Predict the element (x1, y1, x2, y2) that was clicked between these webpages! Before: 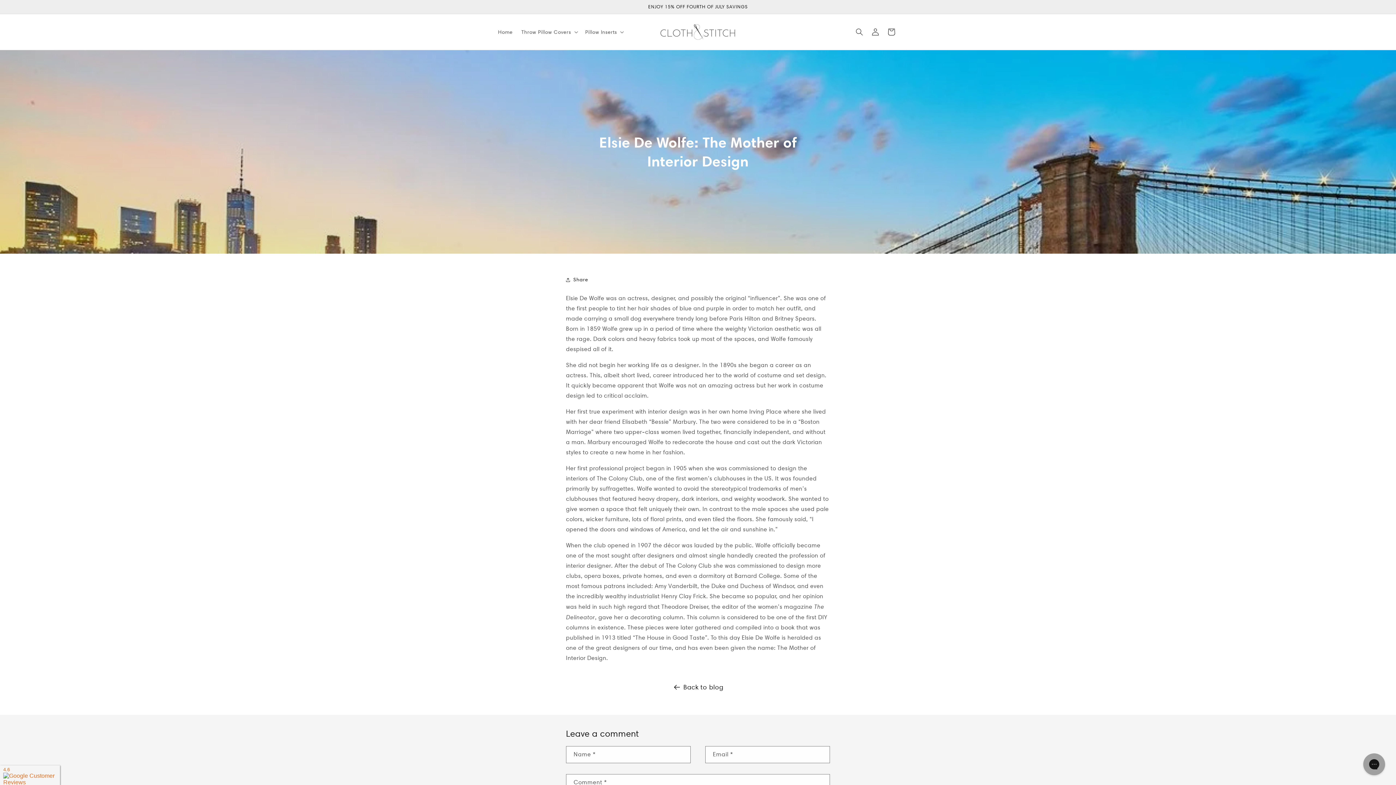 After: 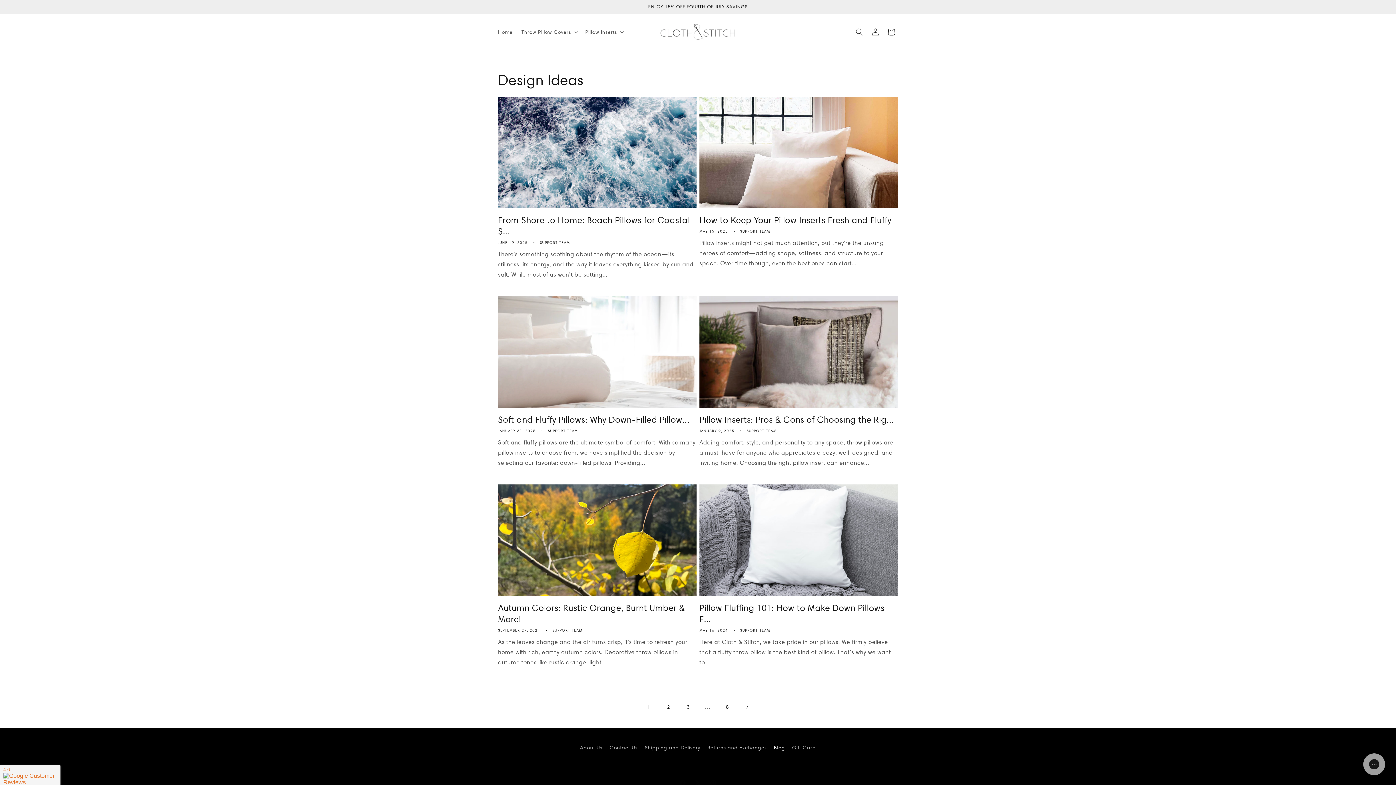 Action: label: Back to blog bbox: (0, 681, 1396, 693)